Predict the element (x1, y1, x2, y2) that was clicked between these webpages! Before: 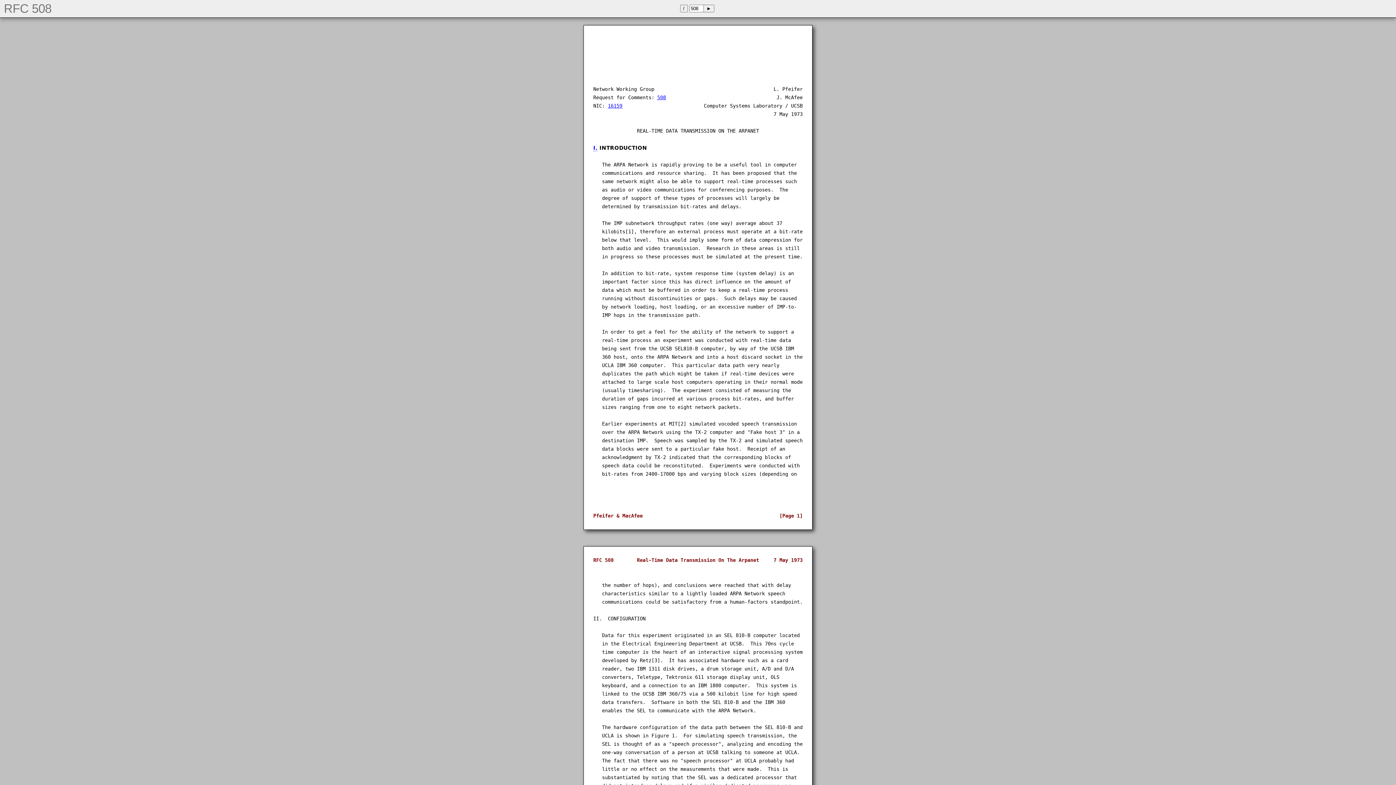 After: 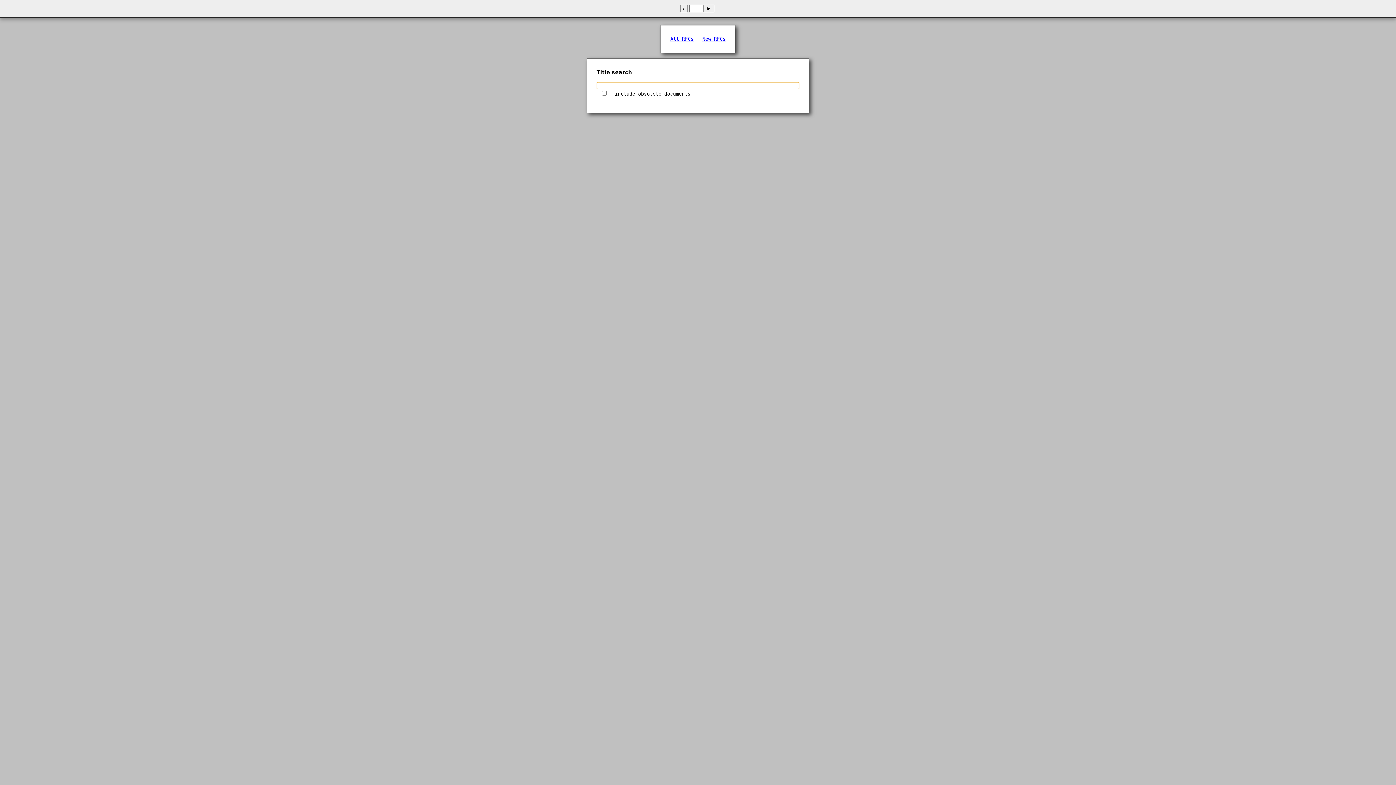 Action: bbox: (680, 4, 687, 12) label: /